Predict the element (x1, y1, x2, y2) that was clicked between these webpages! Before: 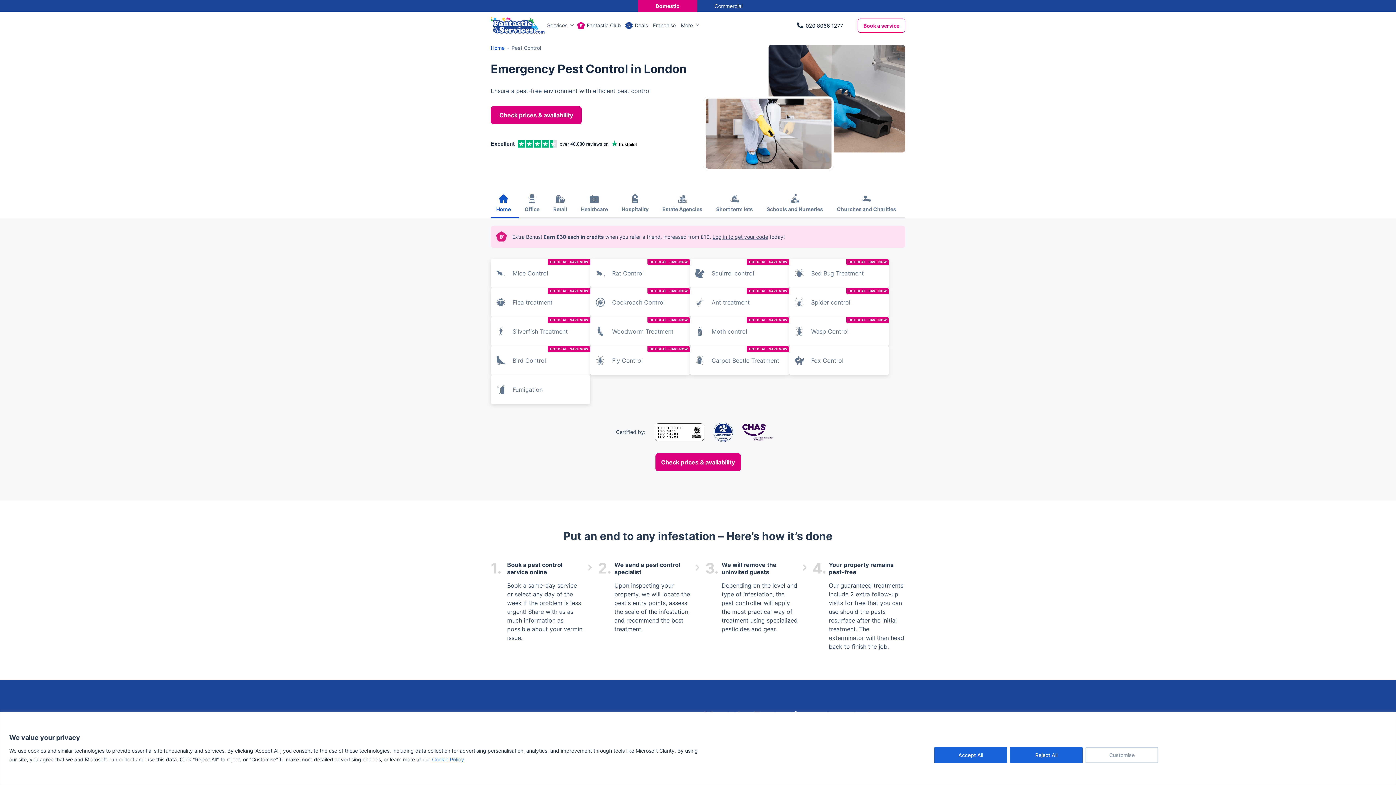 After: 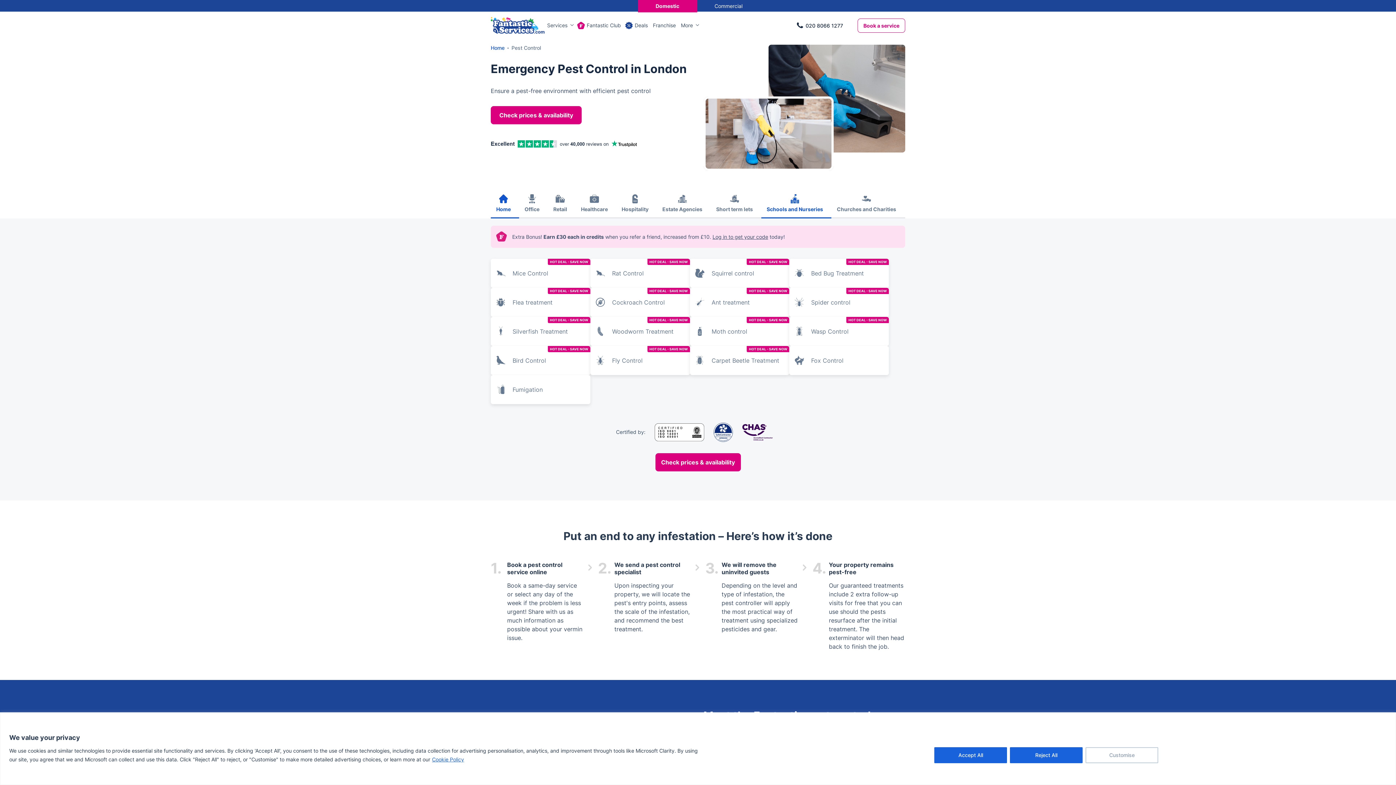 Action: label: Schools and Nurseries bbox: (761, 189, 828, 218)